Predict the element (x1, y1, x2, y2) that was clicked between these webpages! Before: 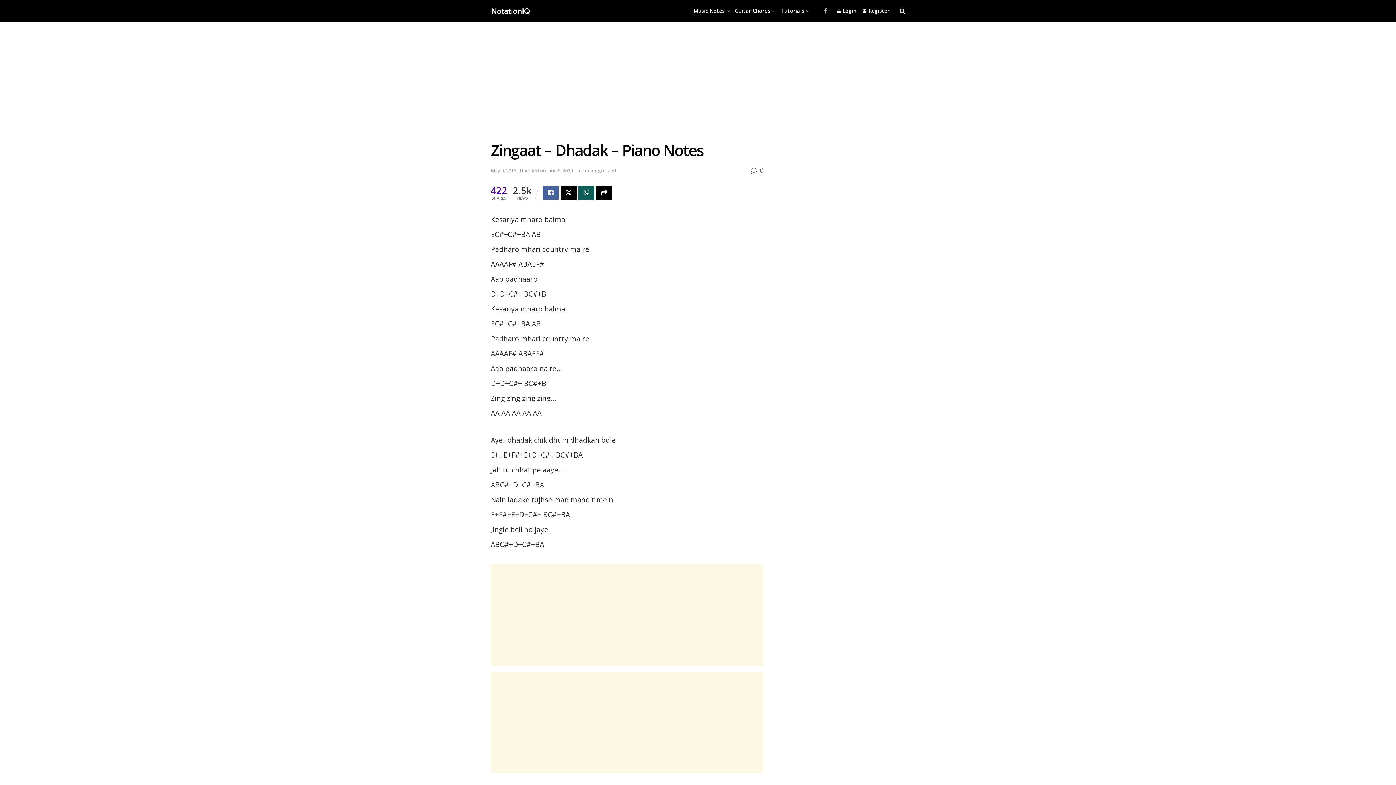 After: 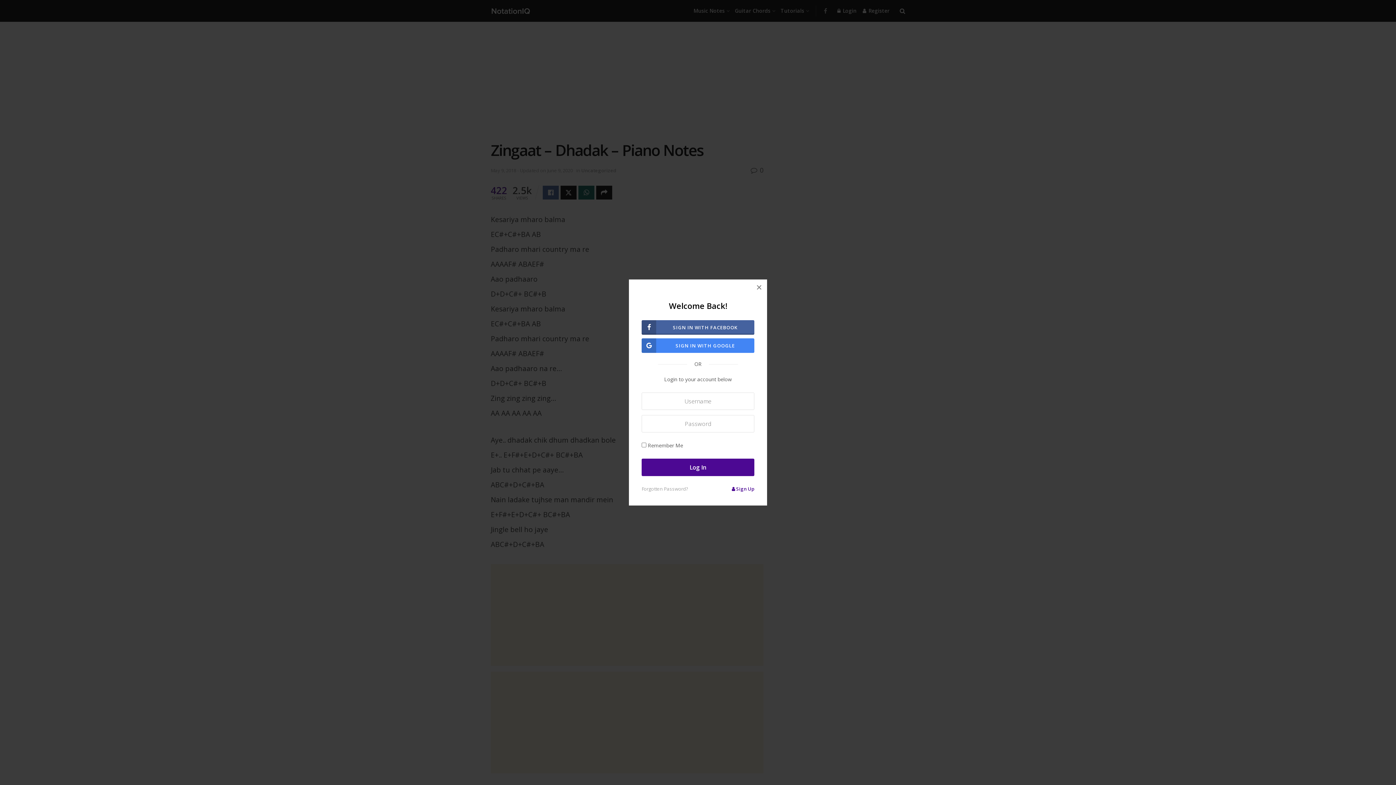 Action: bbox: (837, 0, 856, 21) label:  Login